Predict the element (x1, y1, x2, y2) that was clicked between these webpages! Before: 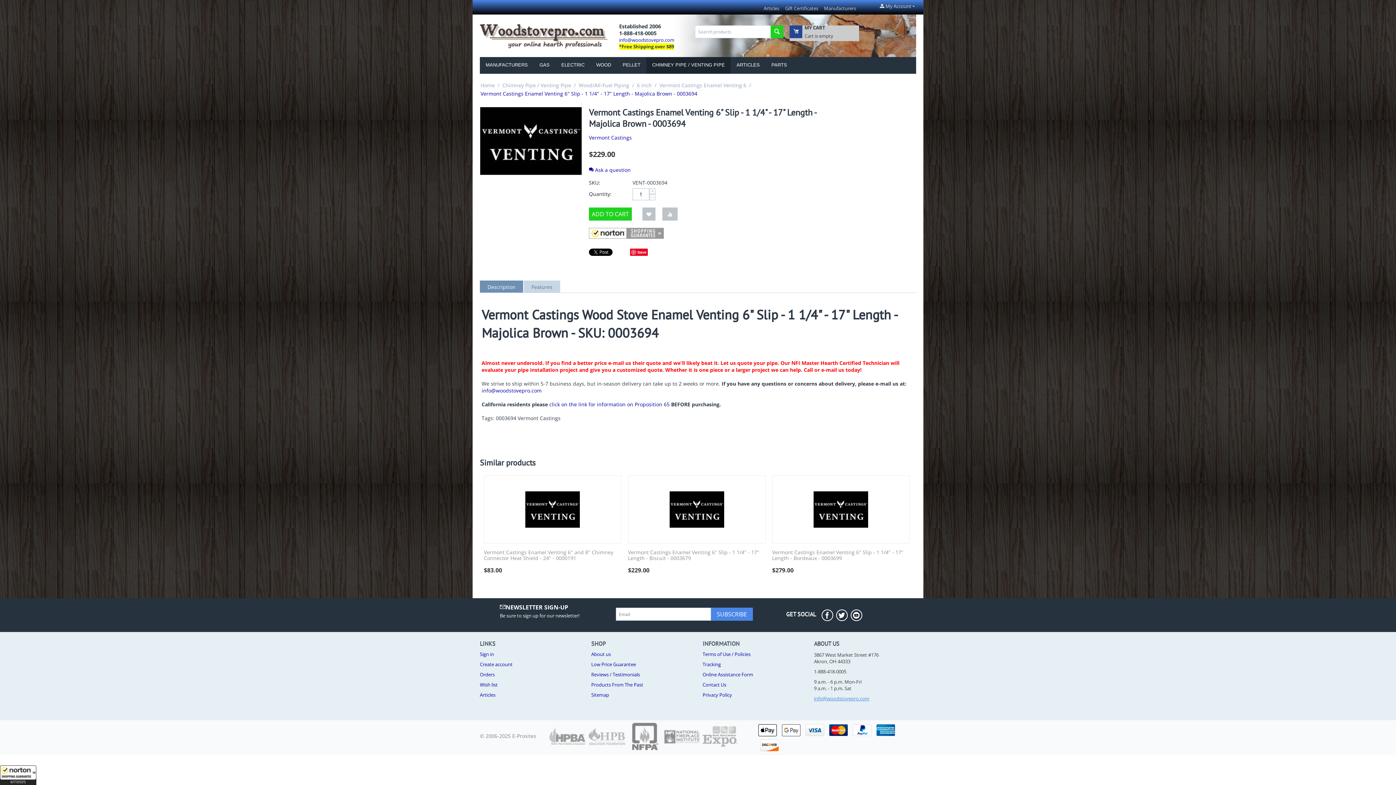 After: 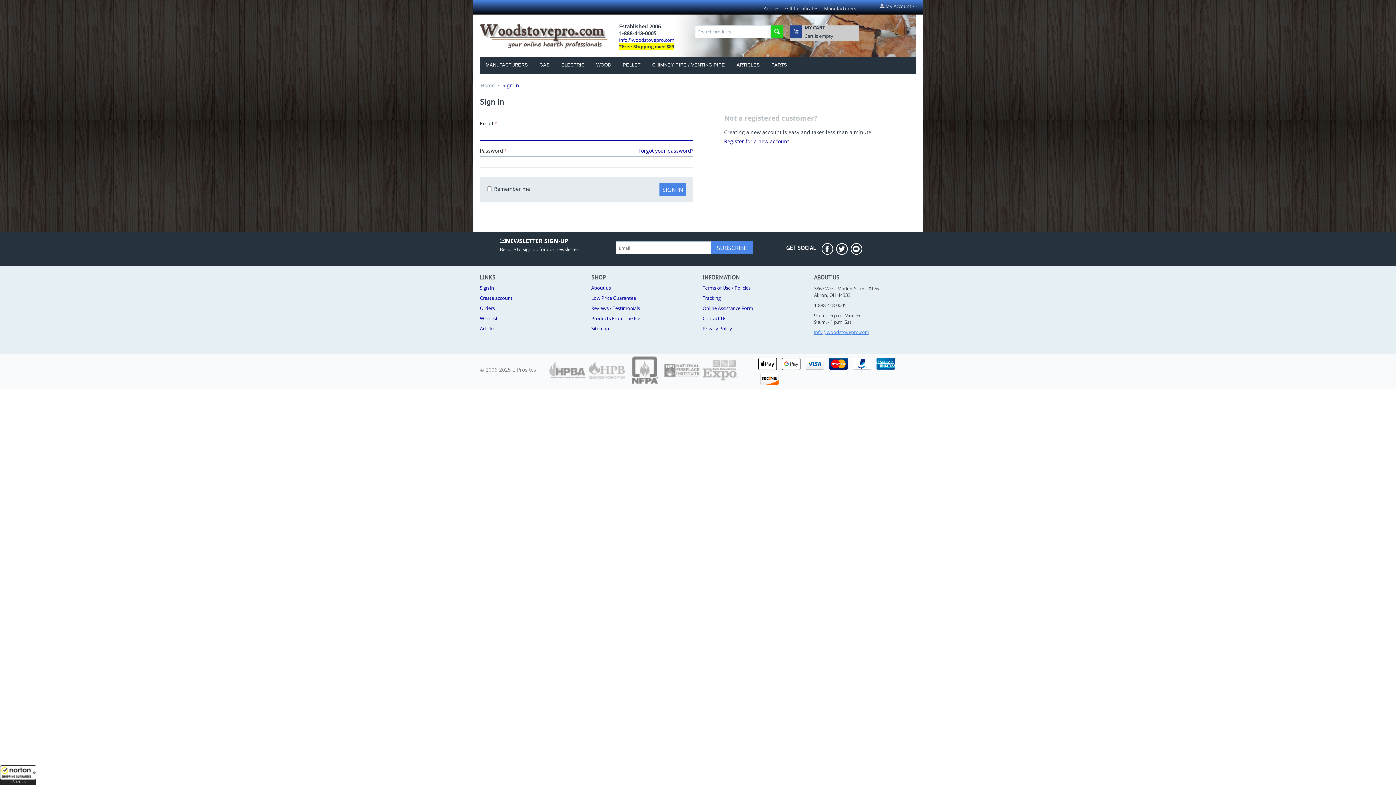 Action: bbox: (480, 649, 494, 656) label: Sign in